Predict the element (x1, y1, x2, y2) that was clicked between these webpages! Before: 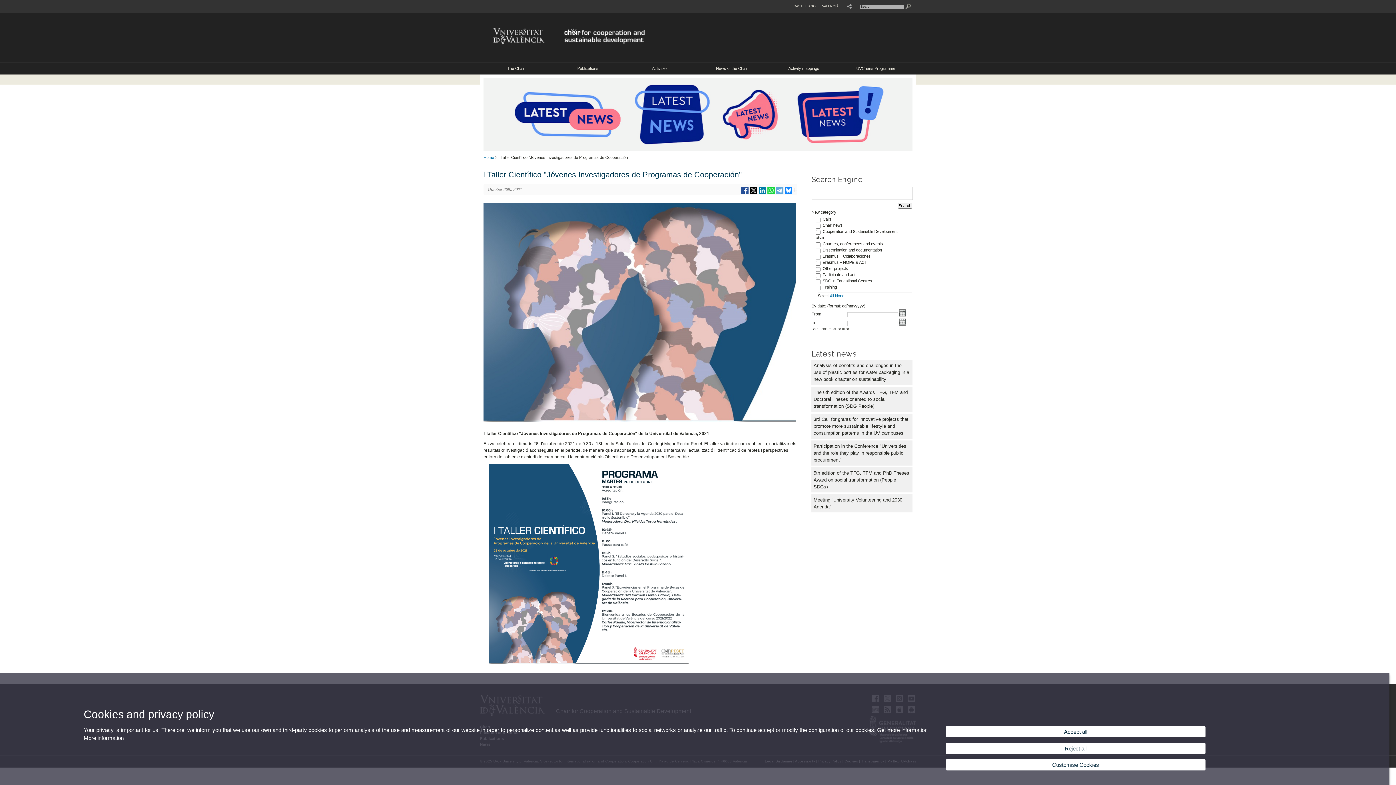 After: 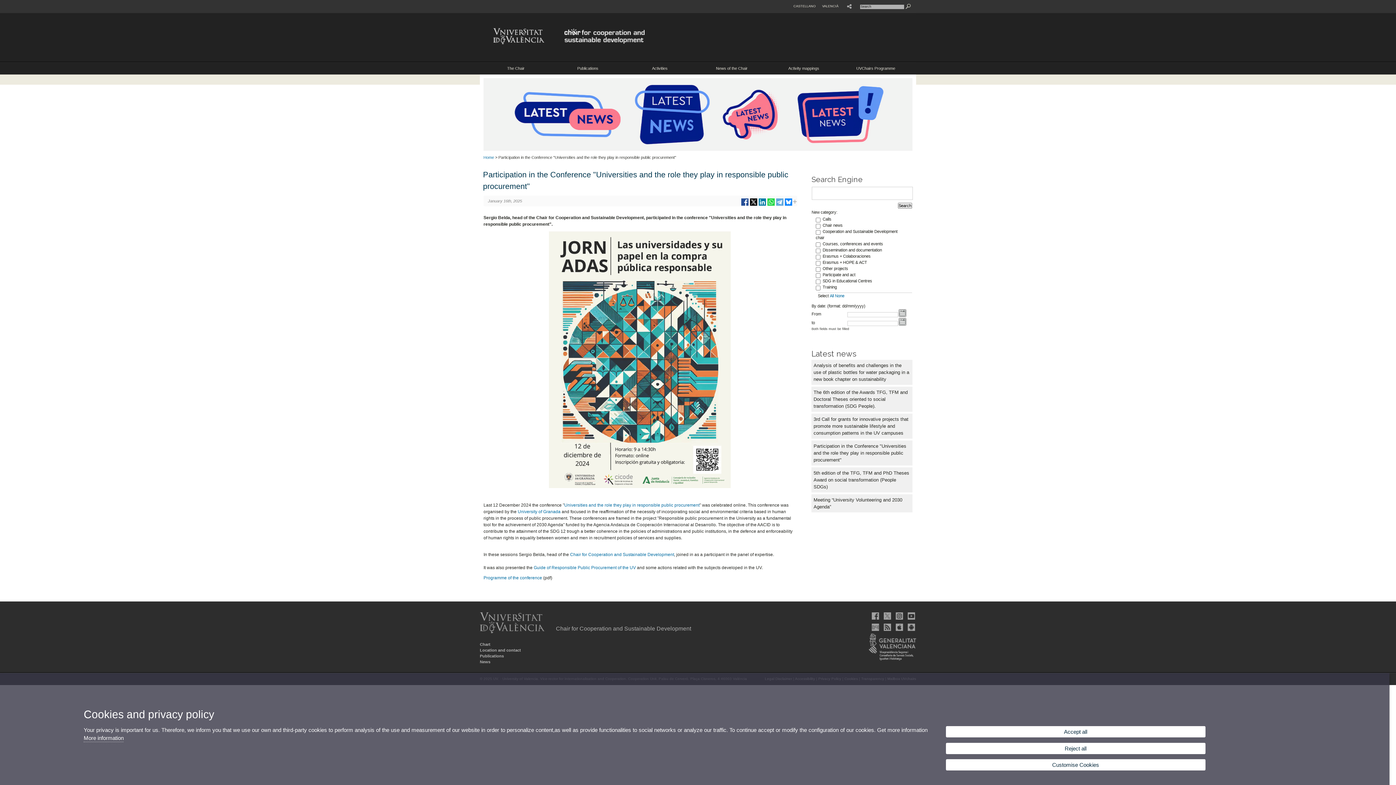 Action: bbox: (813, 443, 906, 462) label: Participation in the Conference "Universities and the role they play in responsible public procurement"